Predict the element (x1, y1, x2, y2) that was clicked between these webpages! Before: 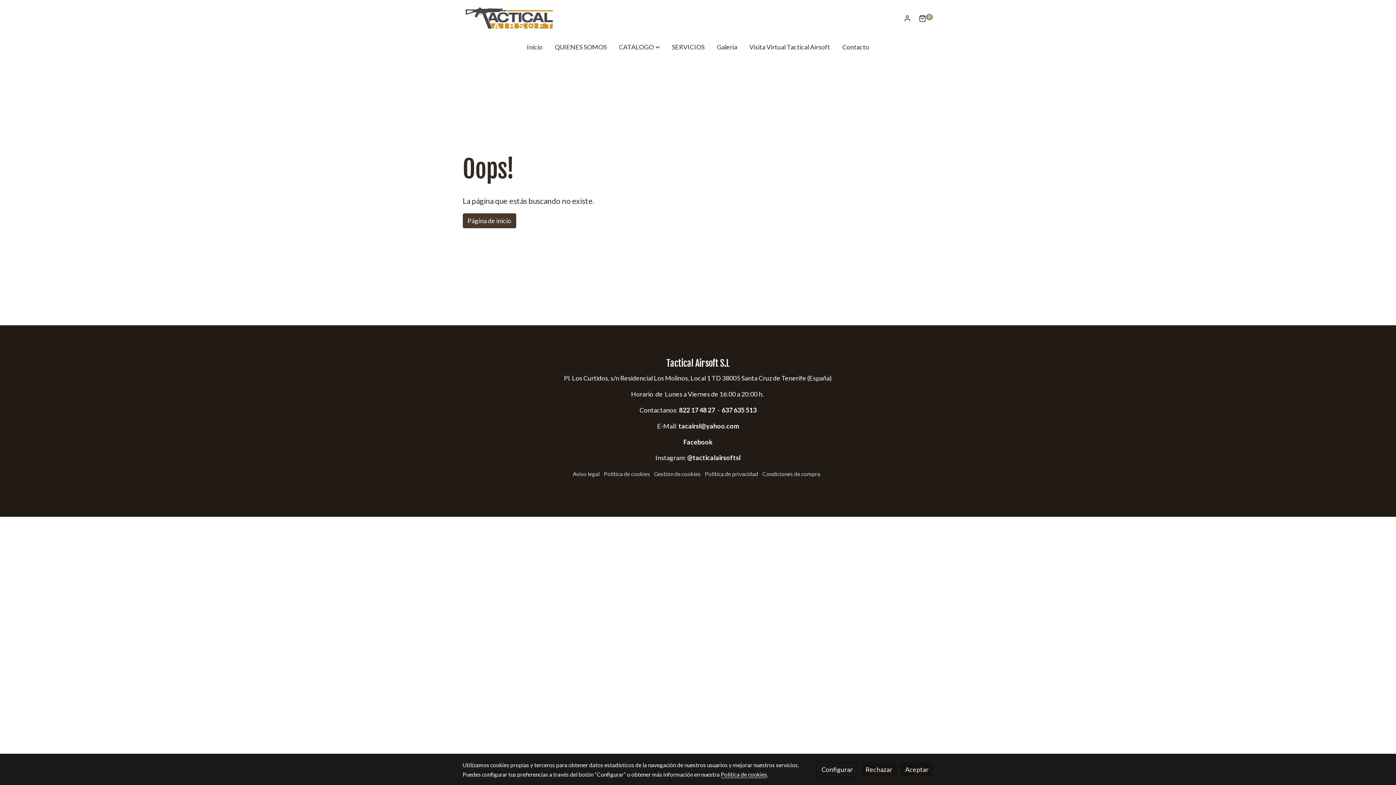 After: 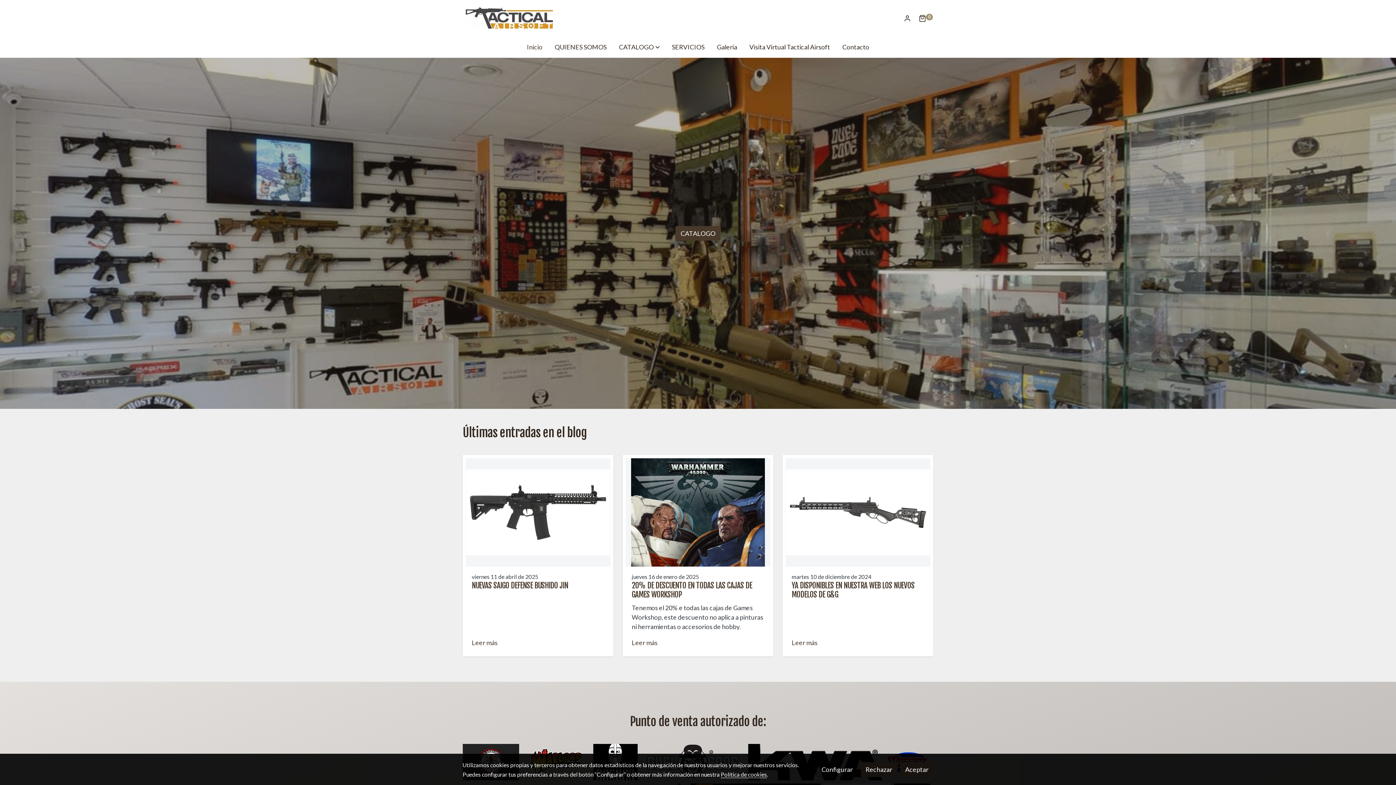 Action: label: Inicio bbox: (520, 36, 548, 57)